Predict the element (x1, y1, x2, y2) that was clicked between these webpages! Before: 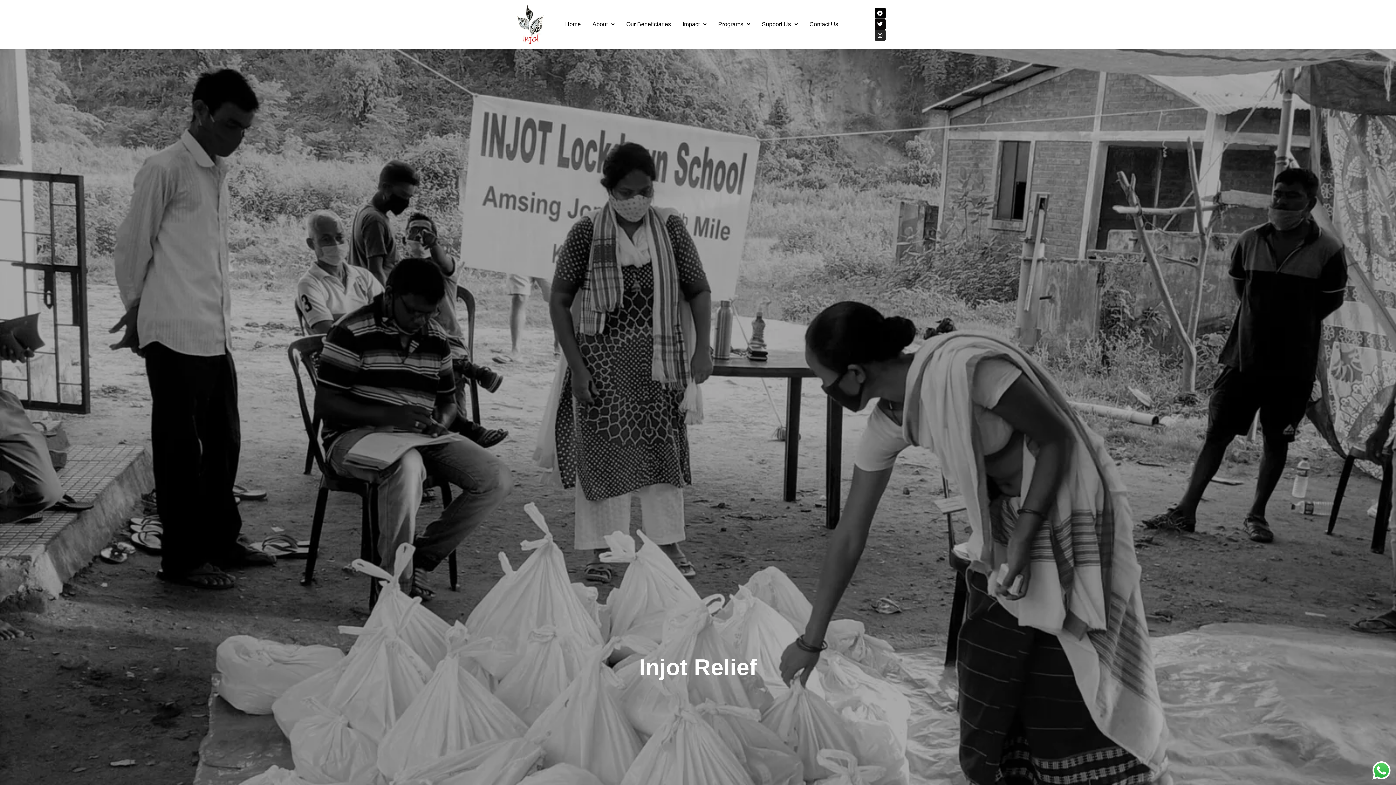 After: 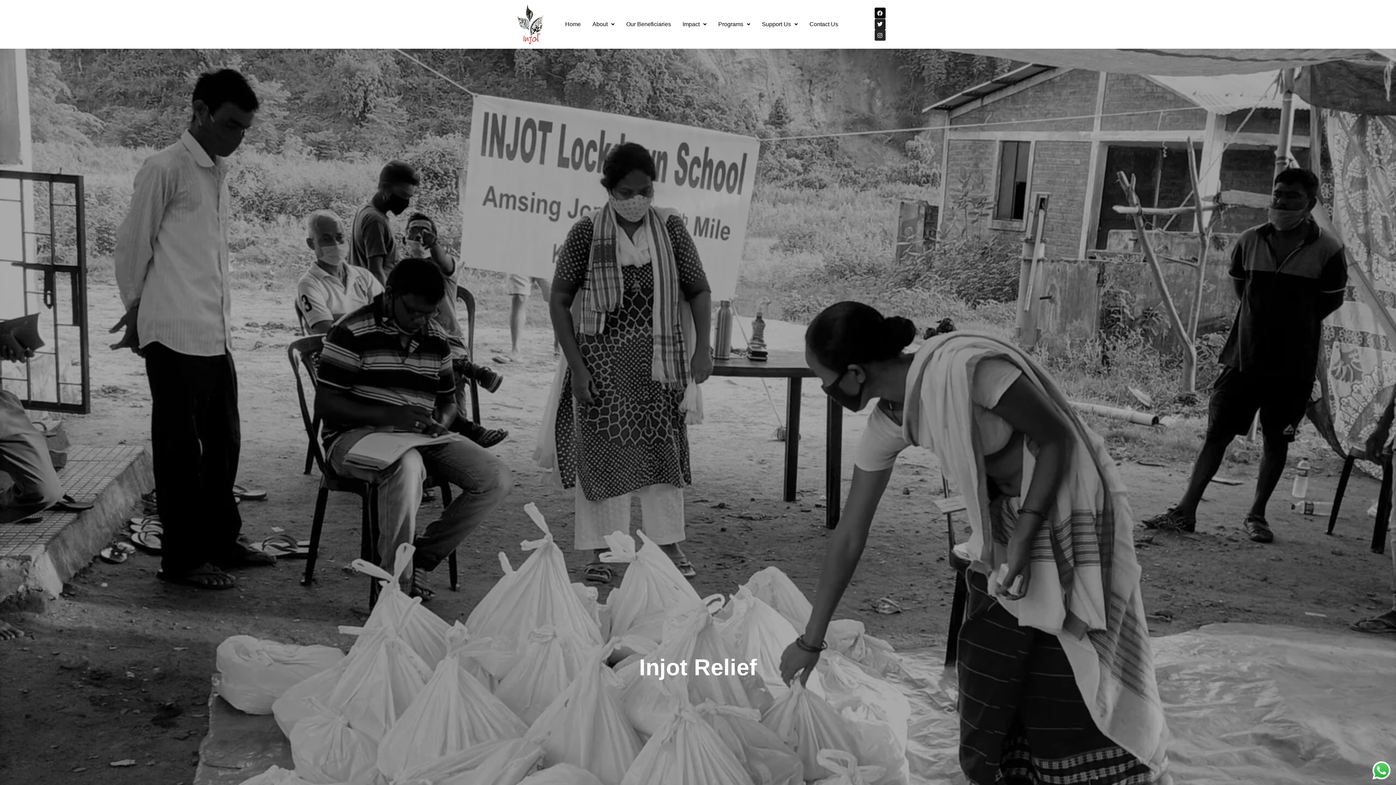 Action: bbox: (874, 18, 885, 29) label: Twitter